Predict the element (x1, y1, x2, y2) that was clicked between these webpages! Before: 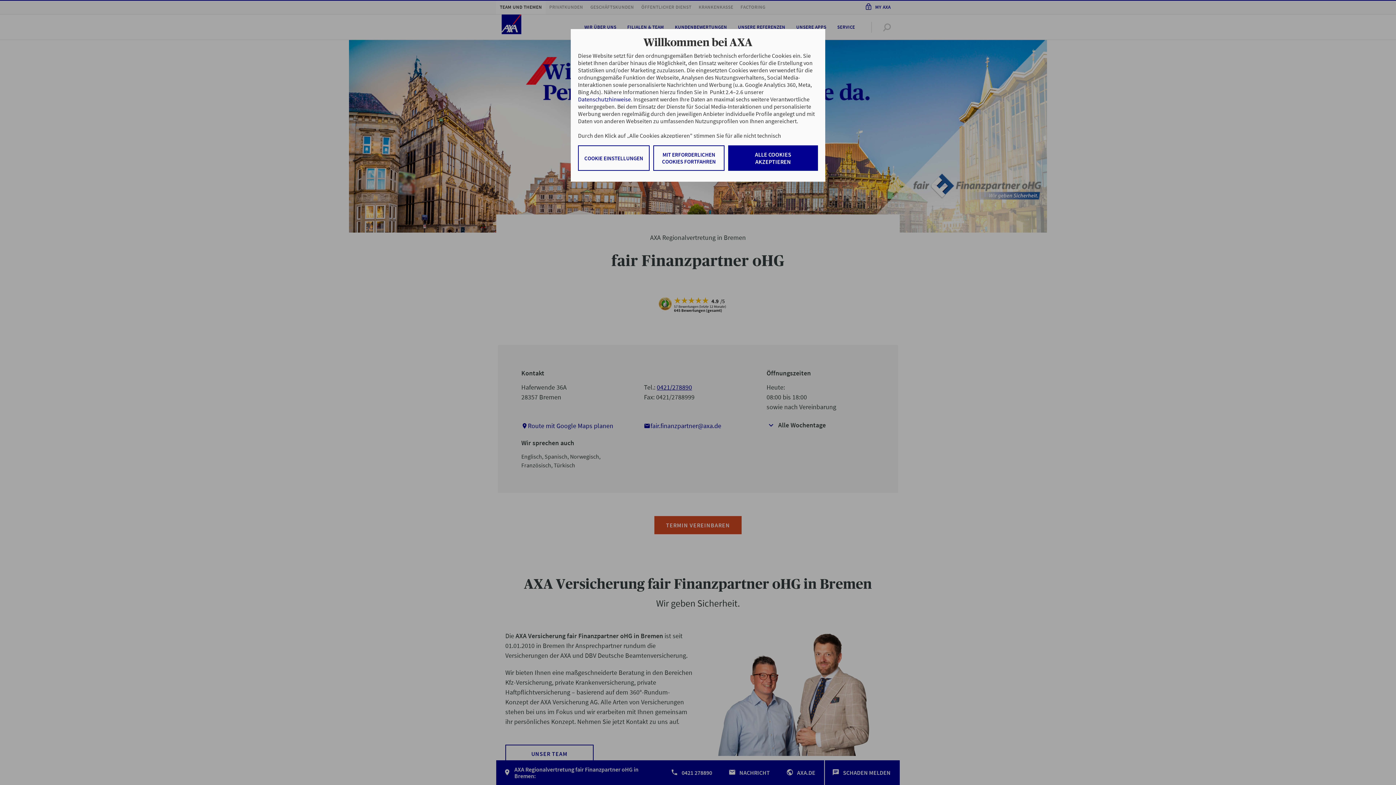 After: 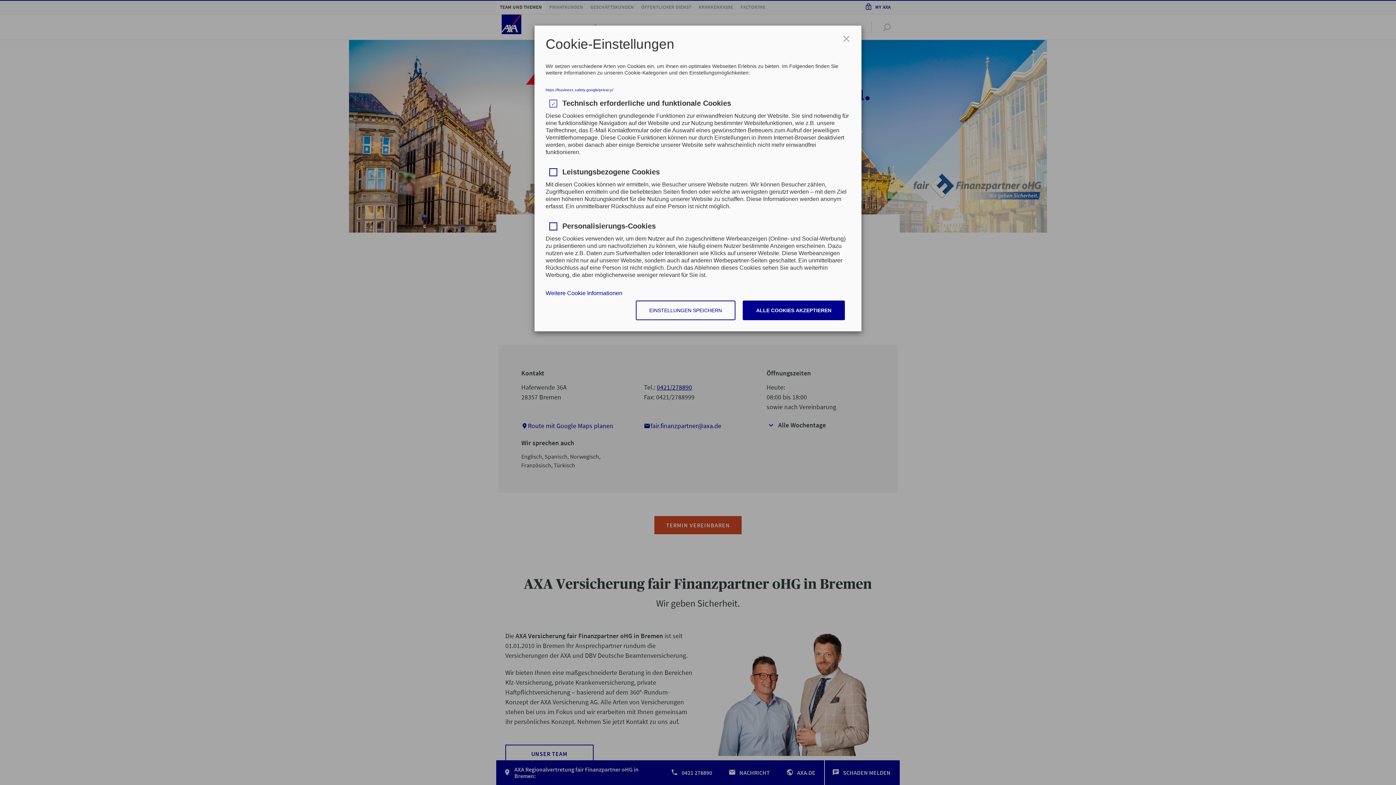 Action: bbox: (578, 145, 649, 170) label: COOKIE EINSTELLUNGEN